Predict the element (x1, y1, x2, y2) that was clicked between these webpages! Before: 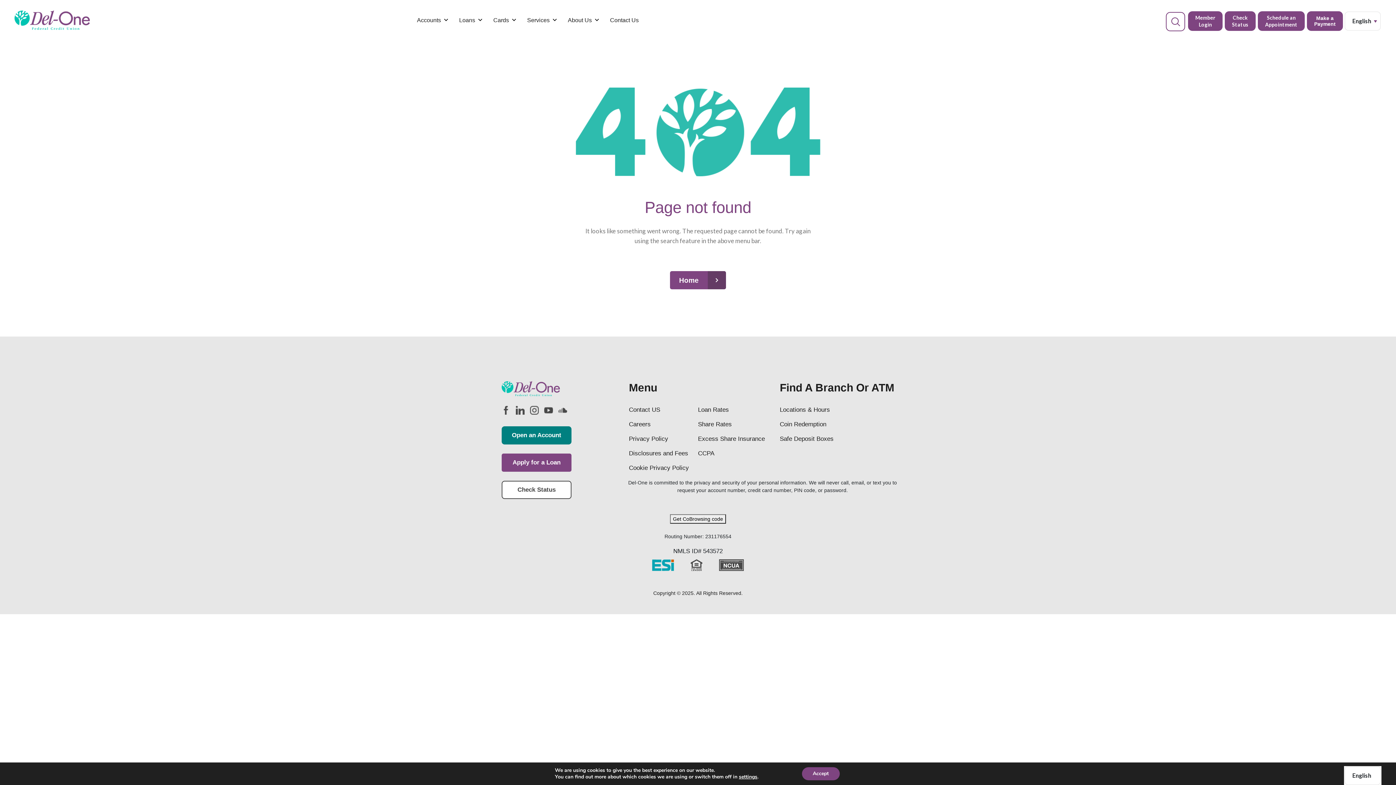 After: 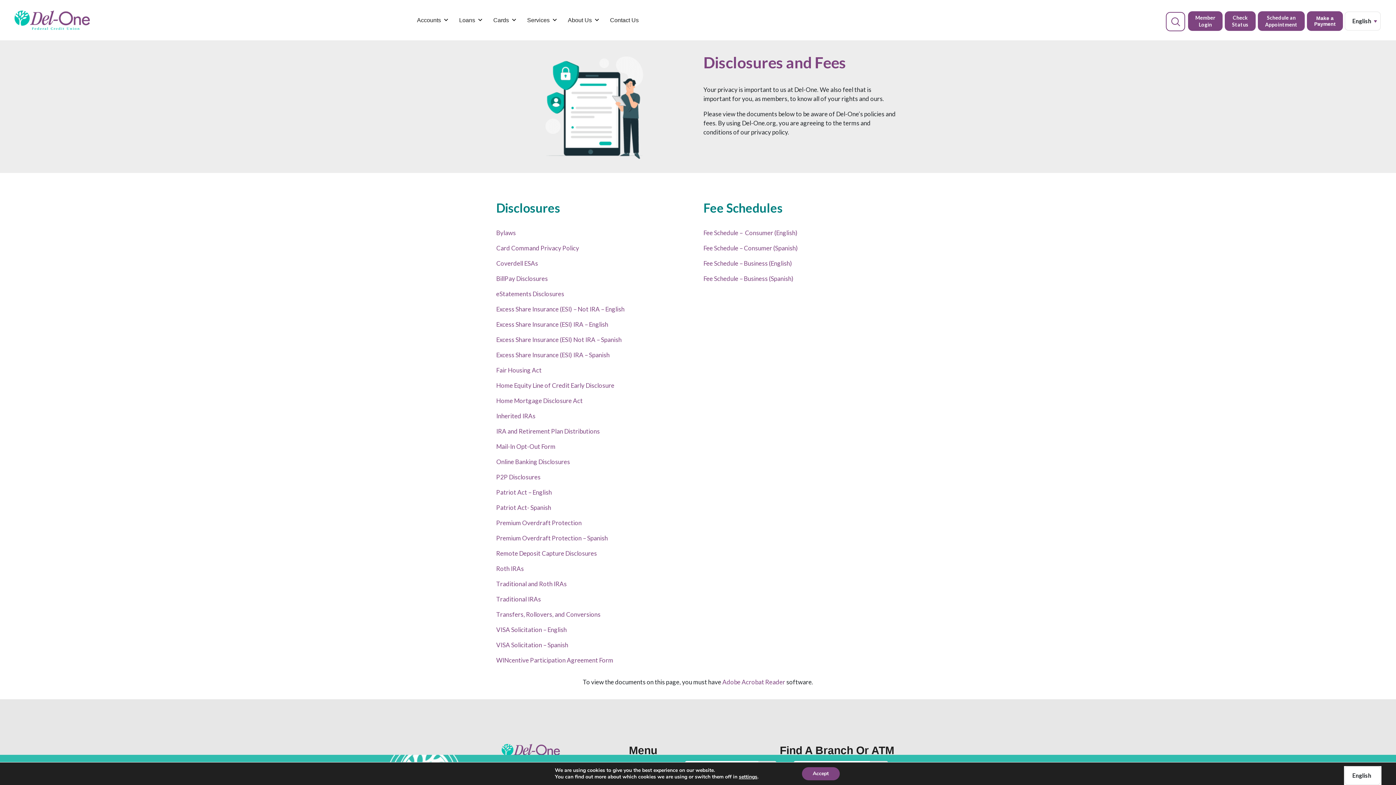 Action: label: Disclosures and Fees bbox: (629, 450, 688, 457)